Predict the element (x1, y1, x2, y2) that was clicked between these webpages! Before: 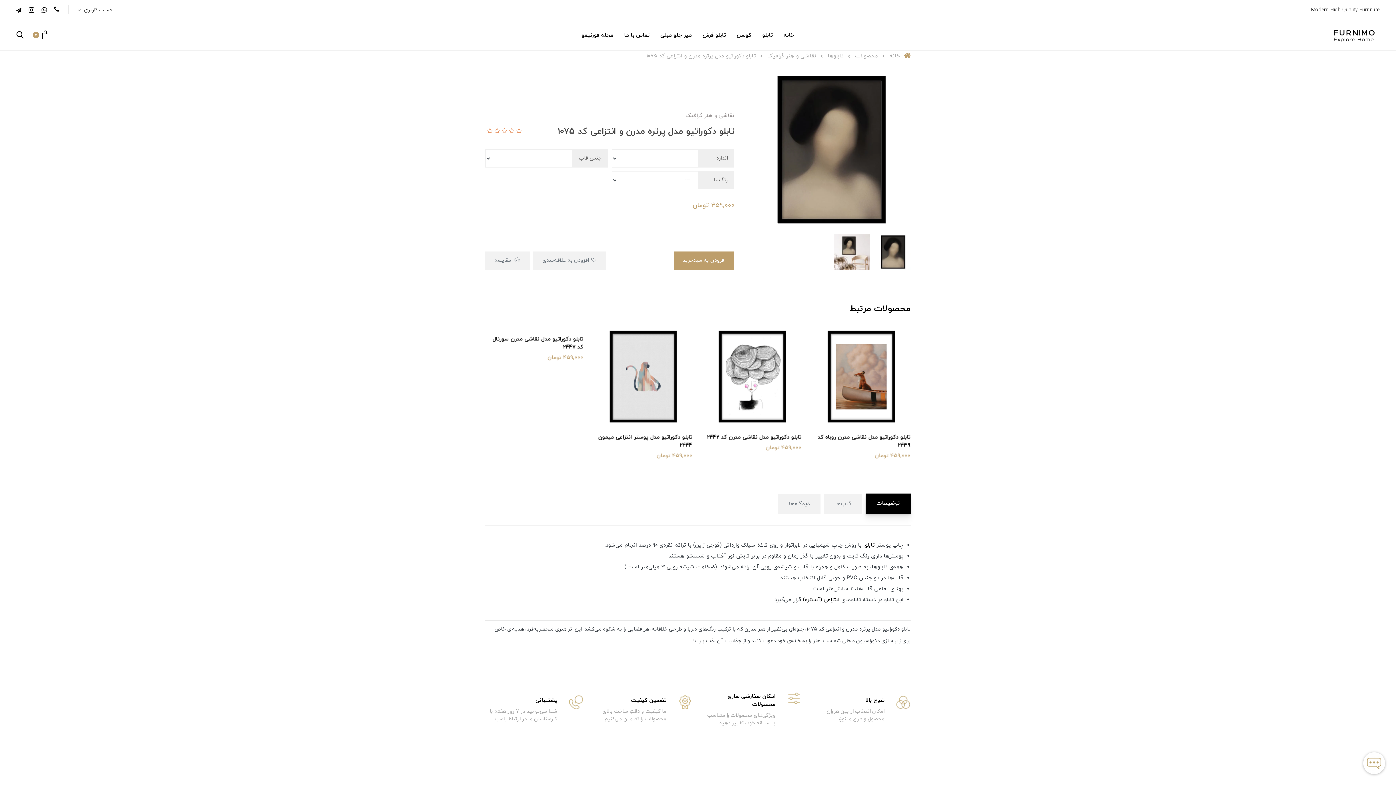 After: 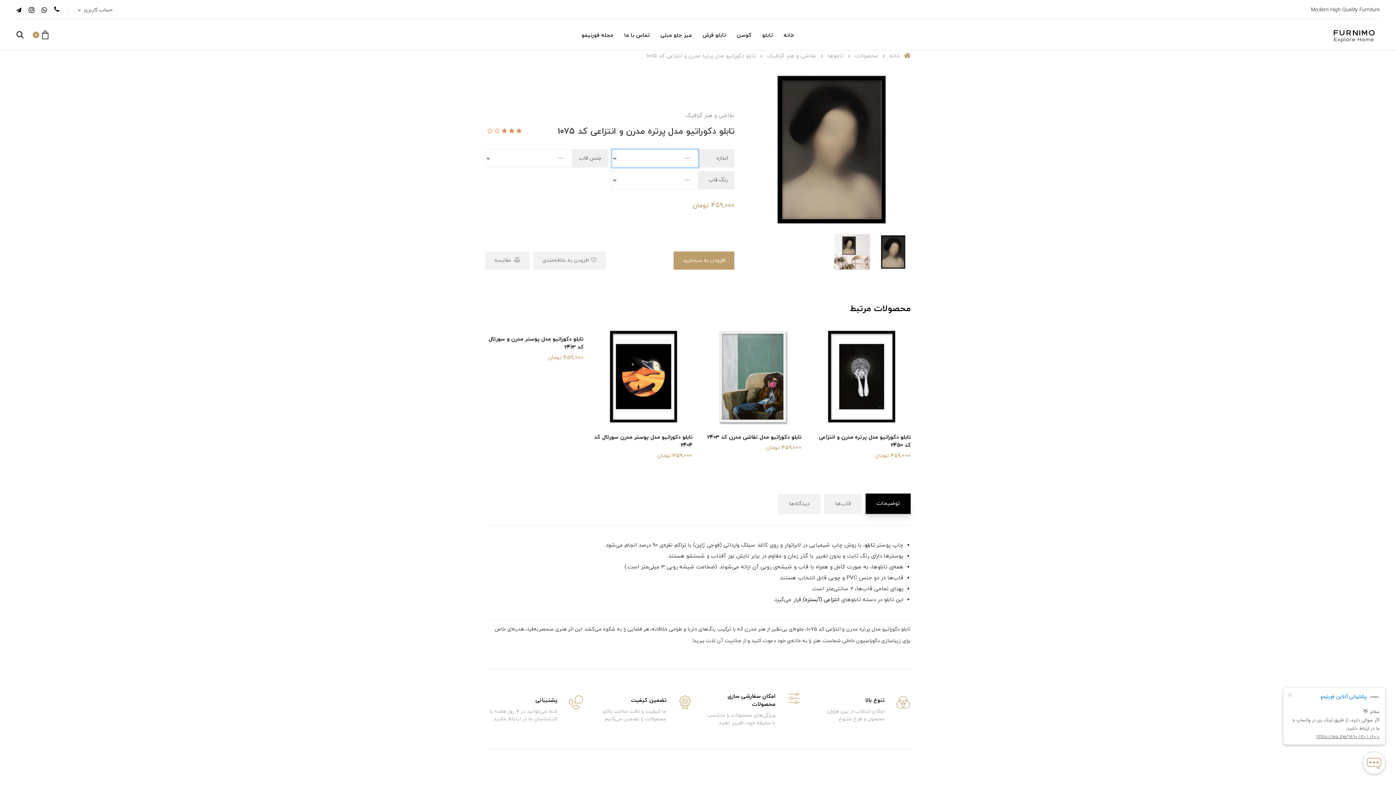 Action: label:   bbox: (500, 127, 507, 135)